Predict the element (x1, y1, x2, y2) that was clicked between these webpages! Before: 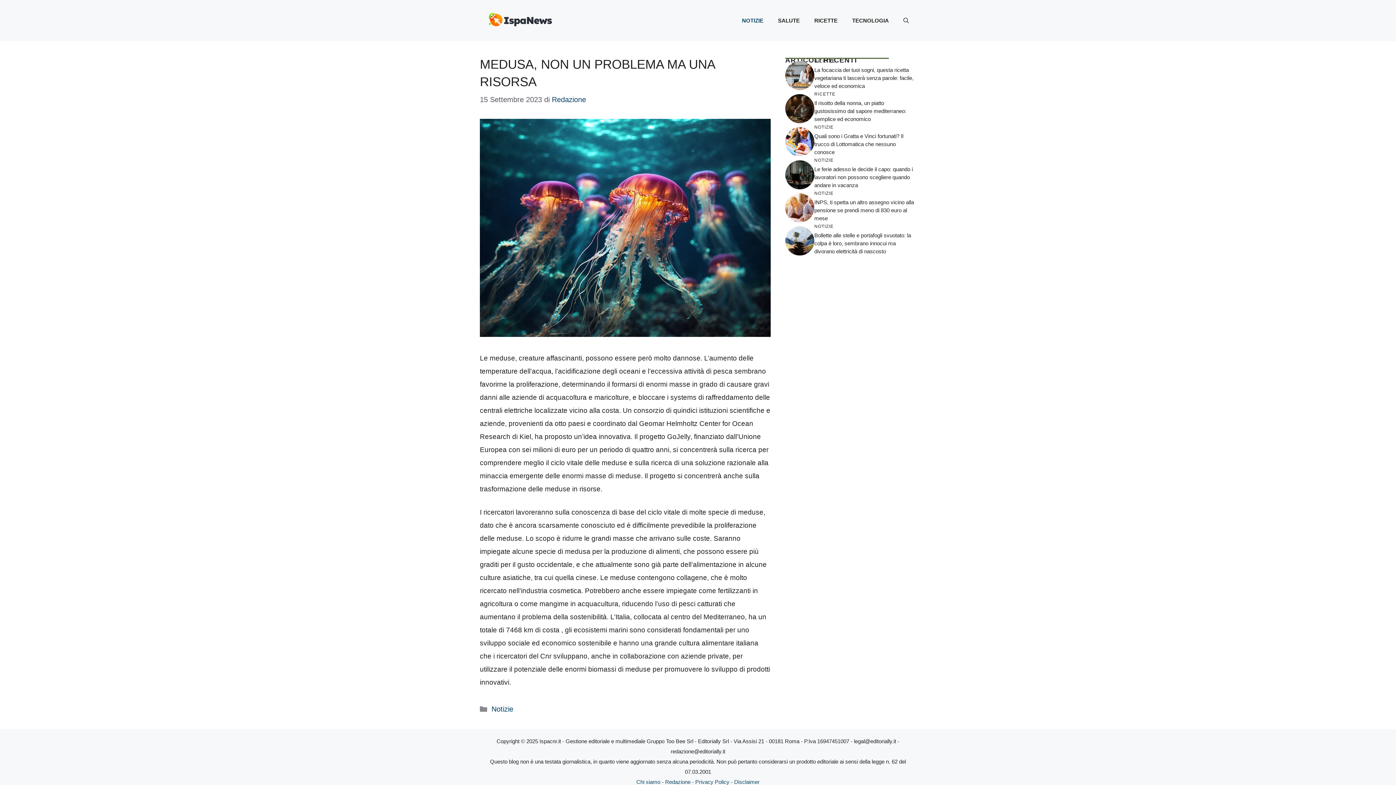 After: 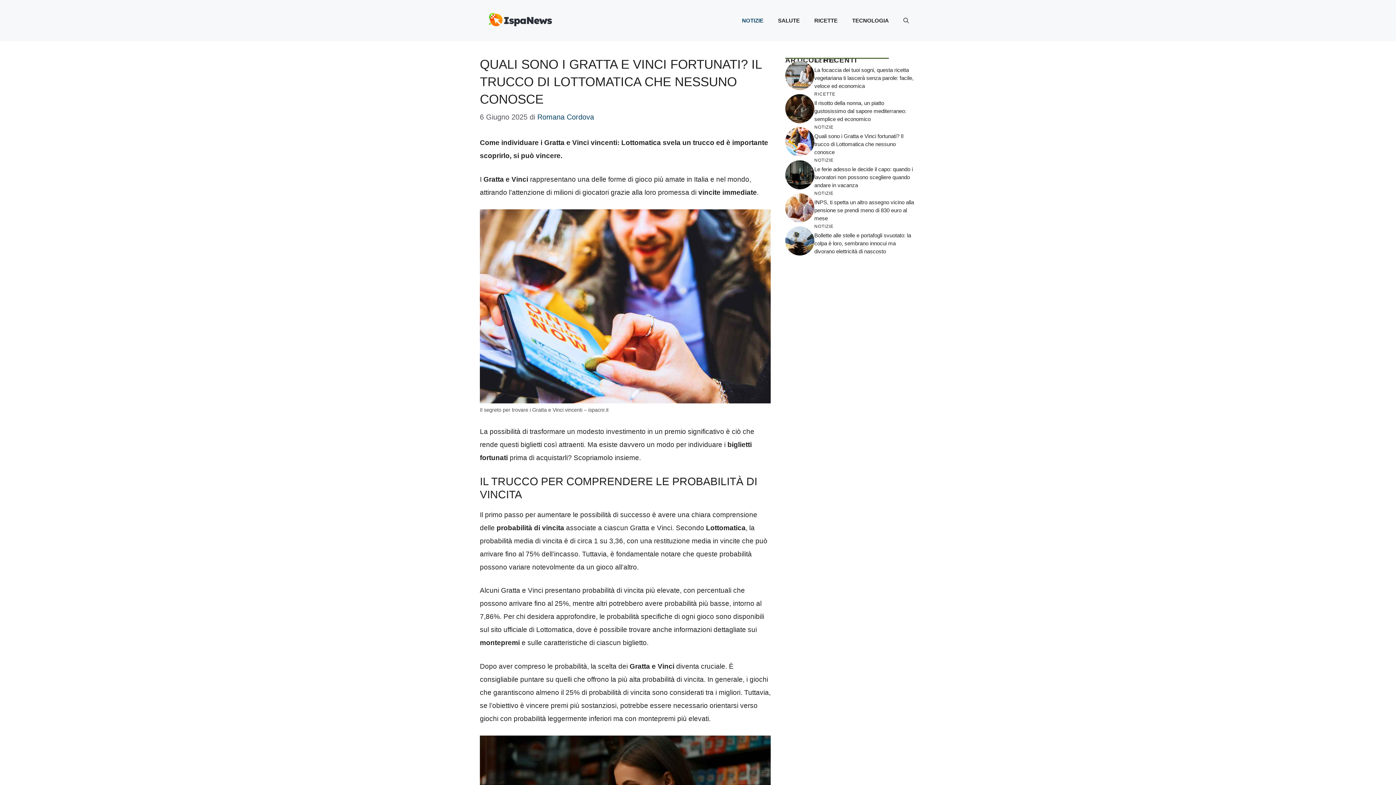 Action: bbox: (814, 133, 903, 155) label: Quali sono i Gratta e Vinci fortunati? Il trucco di Lottomatica che nessuno conosce